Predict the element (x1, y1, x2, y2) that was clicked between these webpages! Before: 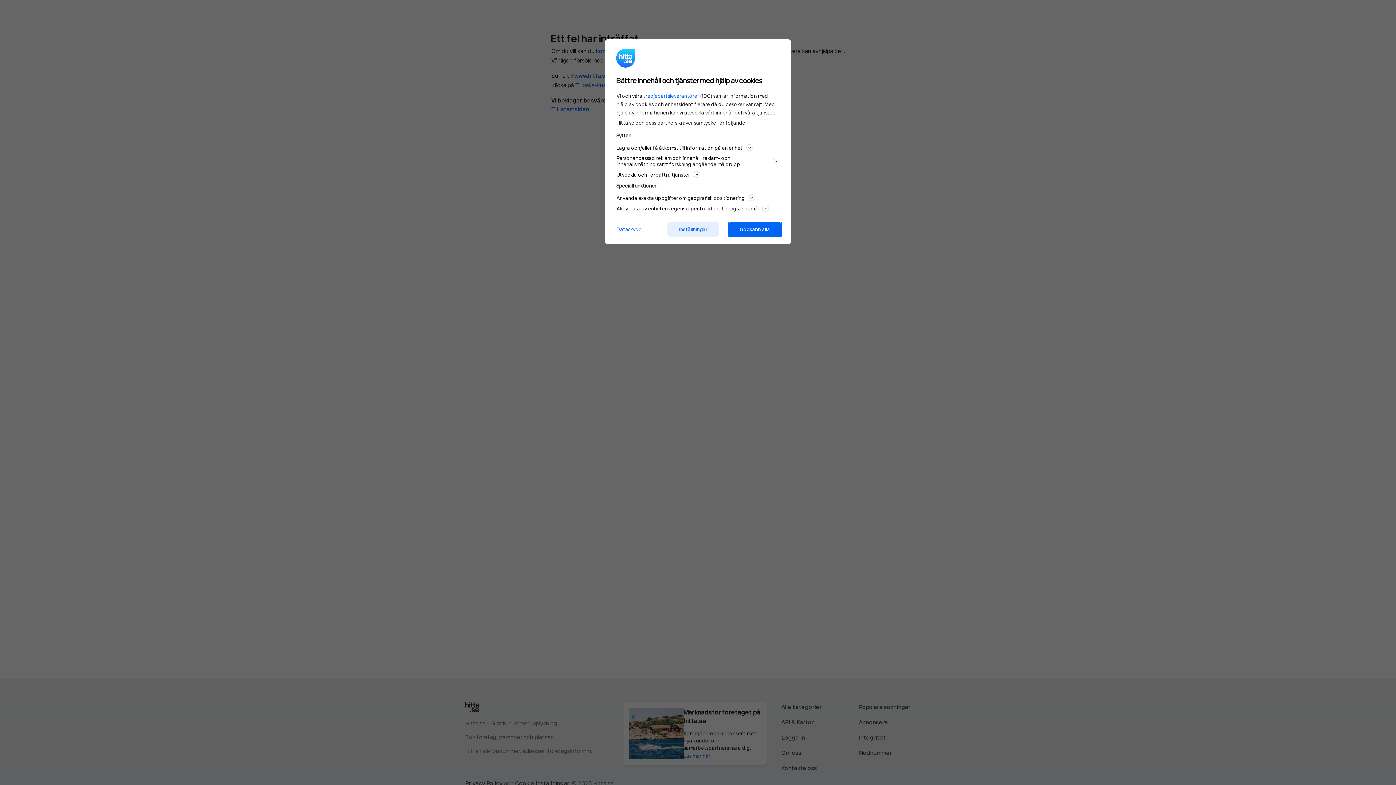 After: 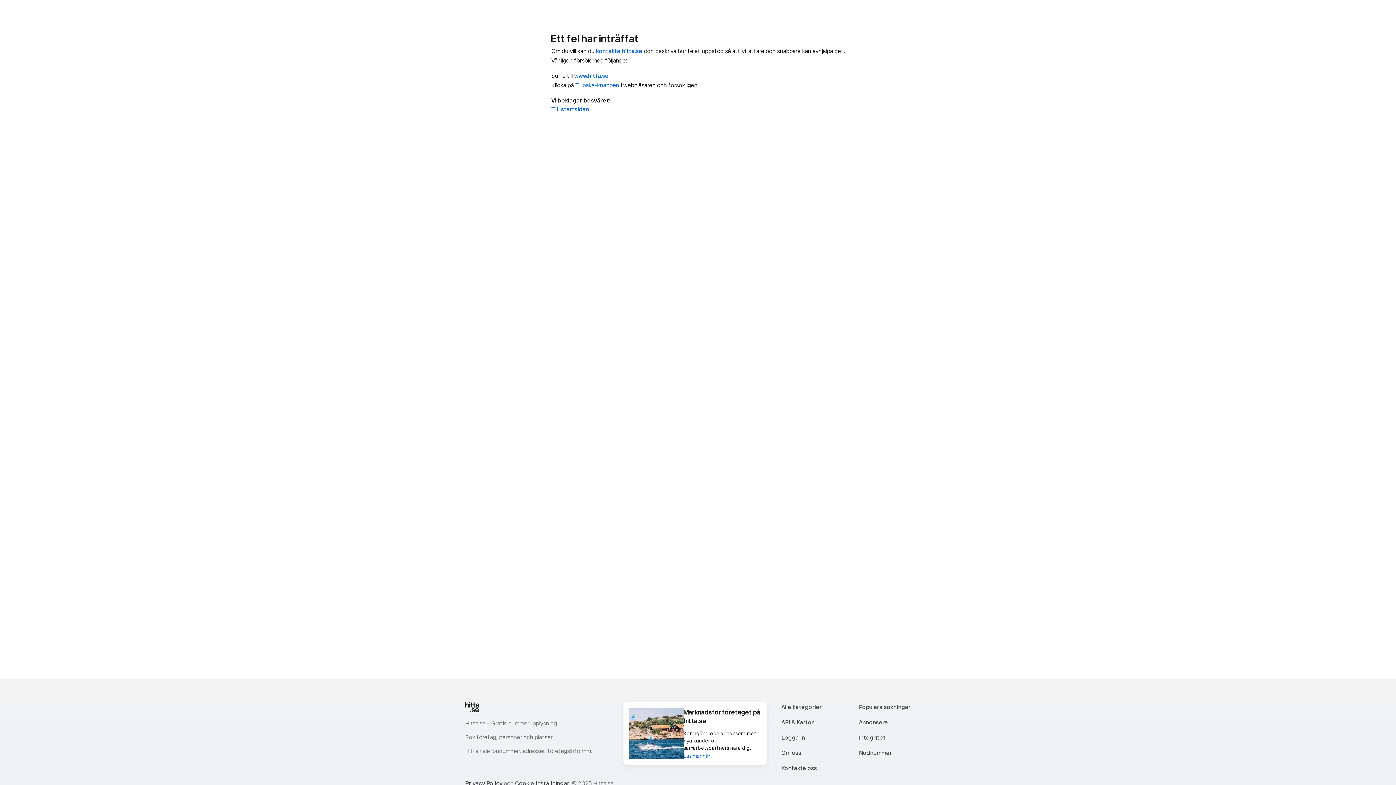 Action: bbox: (728, 222, 781, 236) label: Godkänn alla